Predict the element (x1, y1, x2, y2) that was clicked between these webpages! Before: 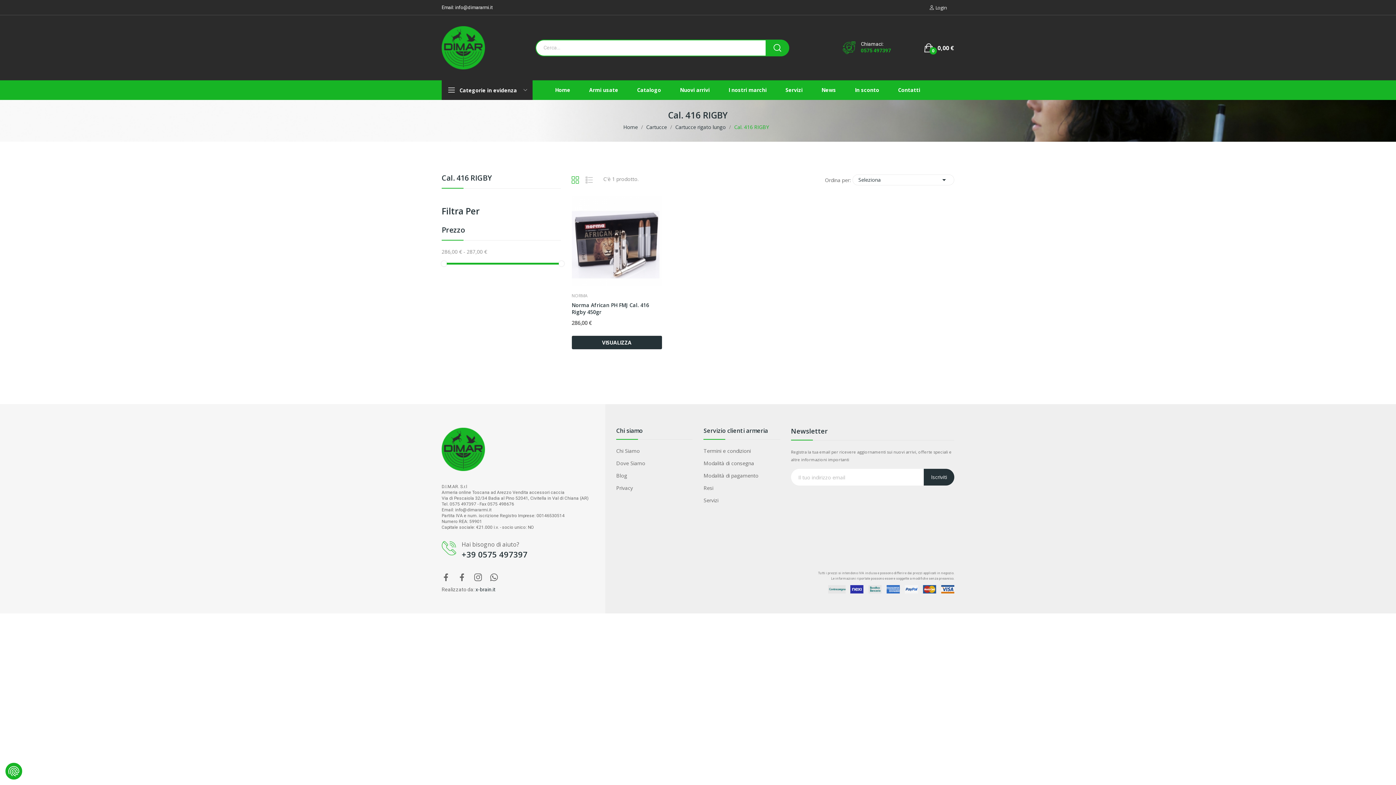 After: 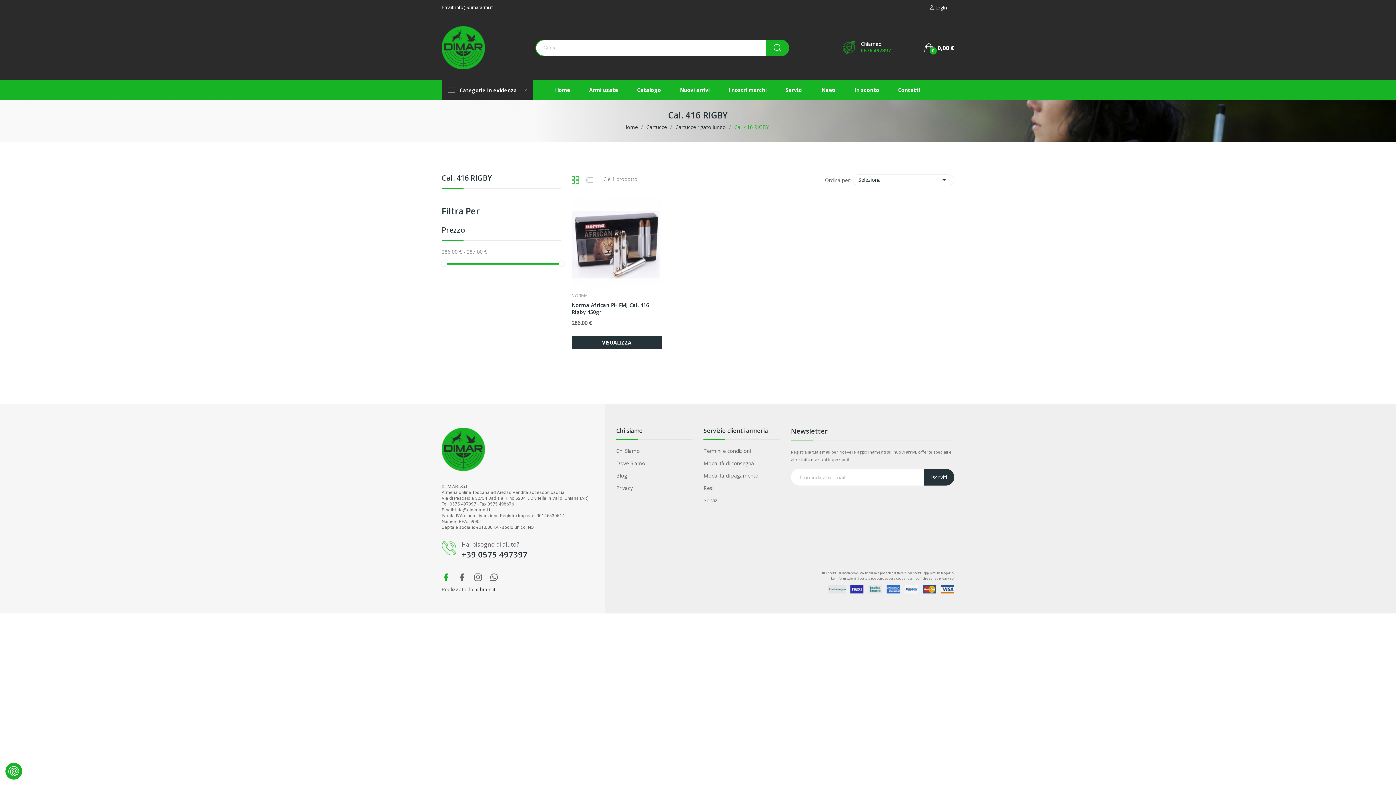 Action: bbox: (441, 573, 450, 582)